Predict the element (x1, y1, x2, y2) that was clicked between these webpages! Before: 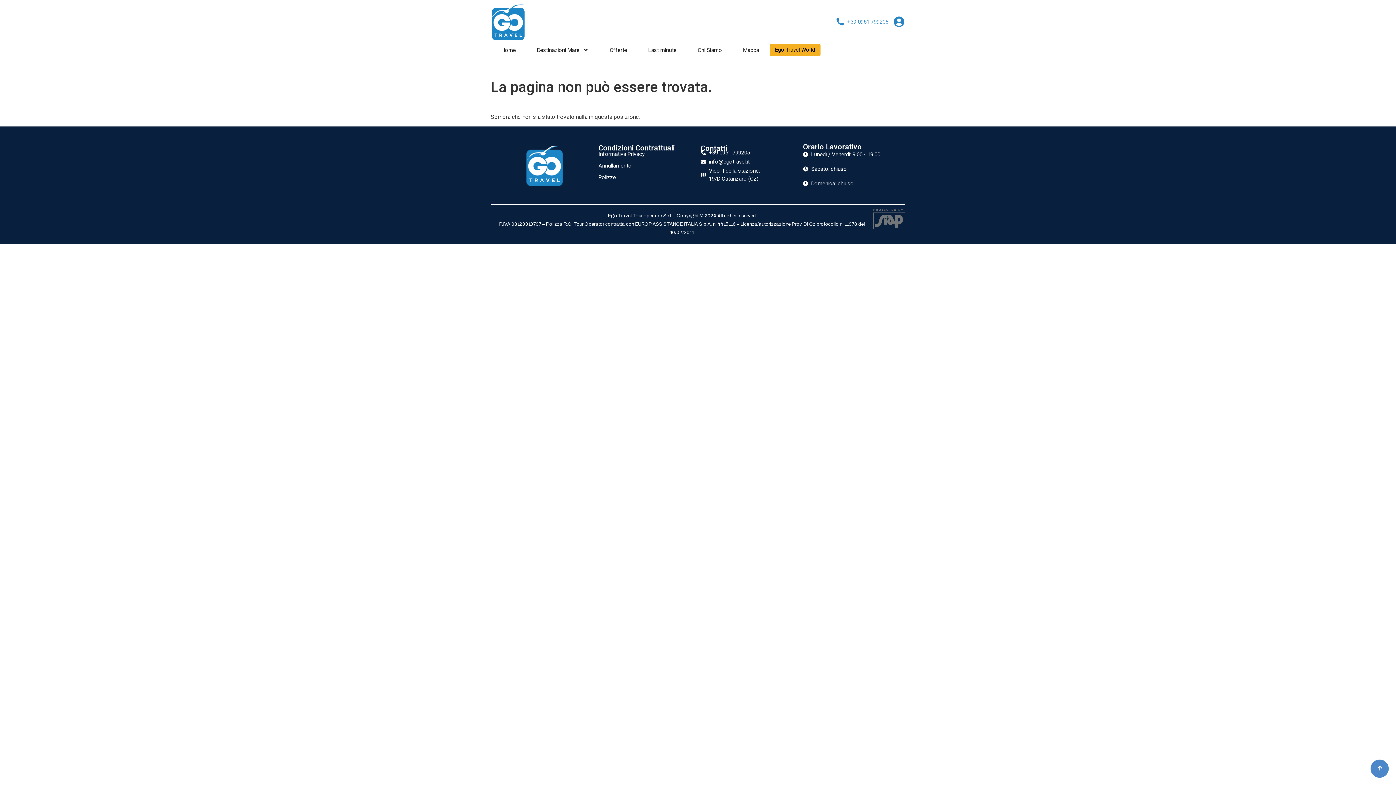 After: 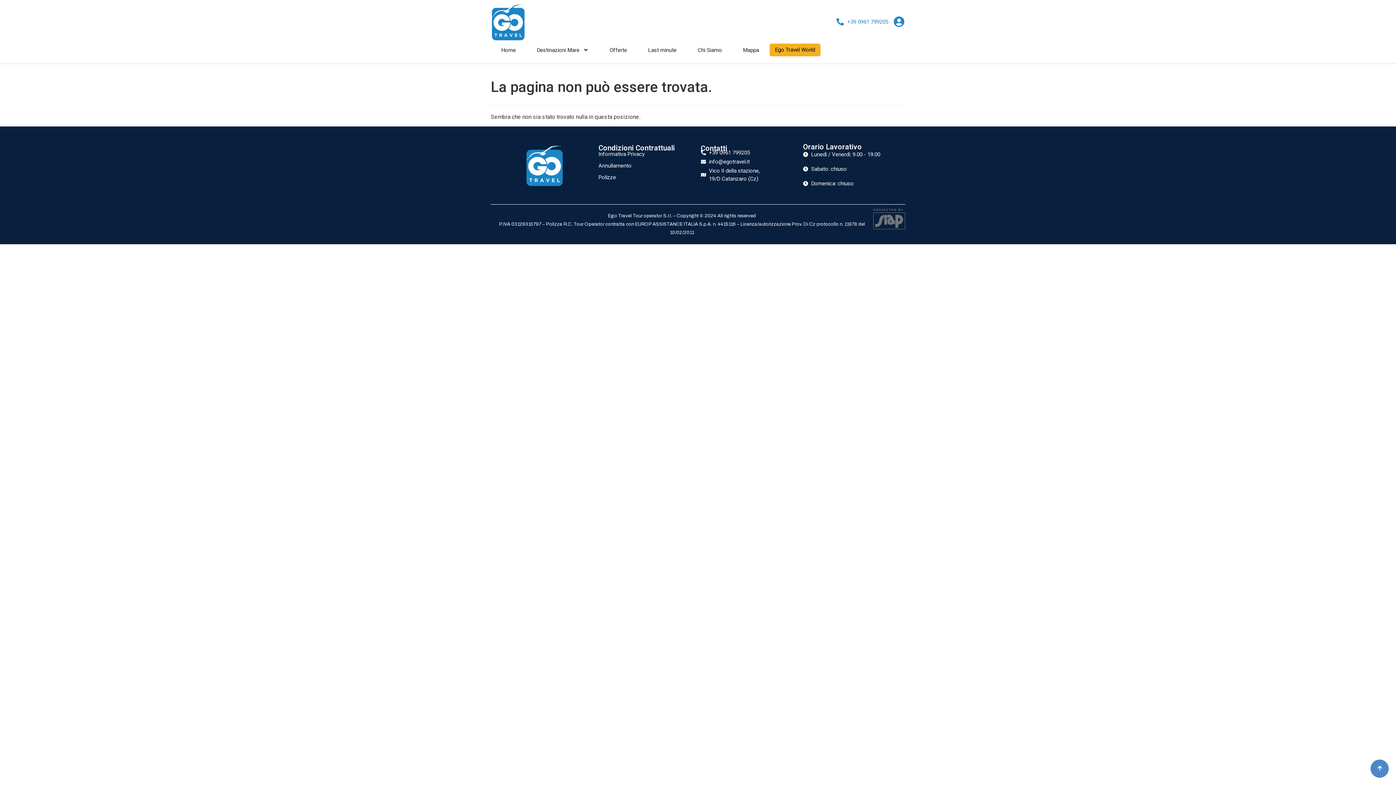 Action: label: +39 0961 799205 bbox: (836, 17, 888, 25)